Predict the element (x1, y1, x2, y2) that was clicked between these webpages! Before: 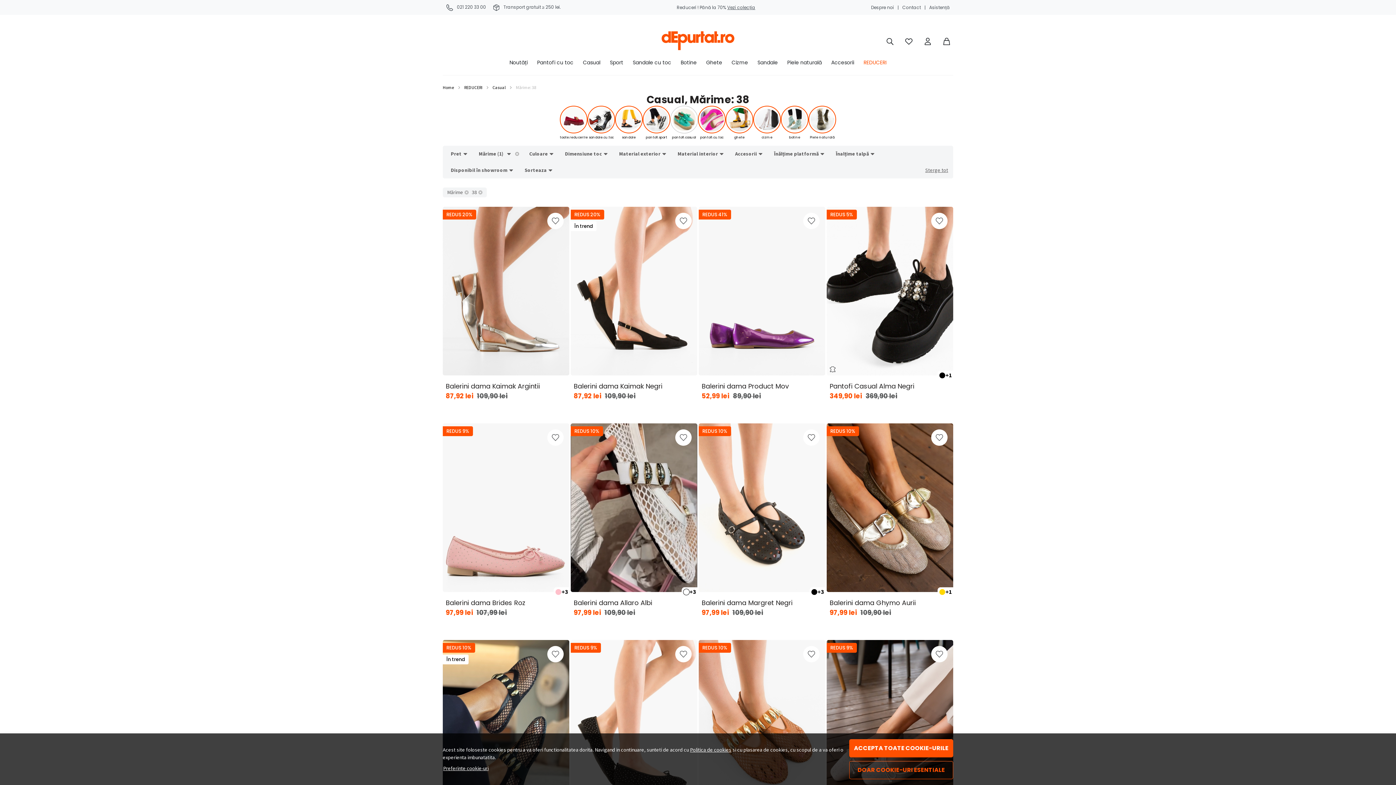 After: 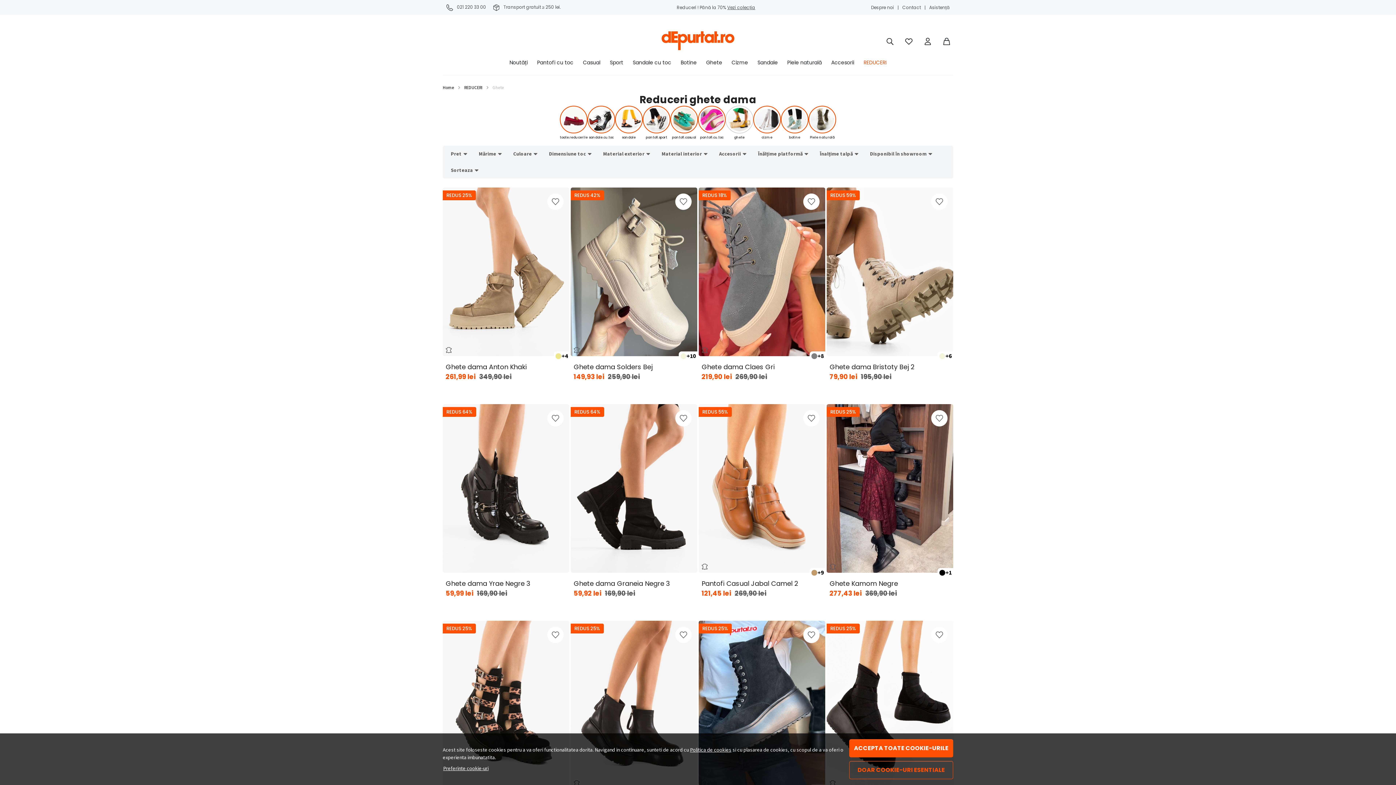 Action: label: ghete bbox: (734, 135, 744, 139)